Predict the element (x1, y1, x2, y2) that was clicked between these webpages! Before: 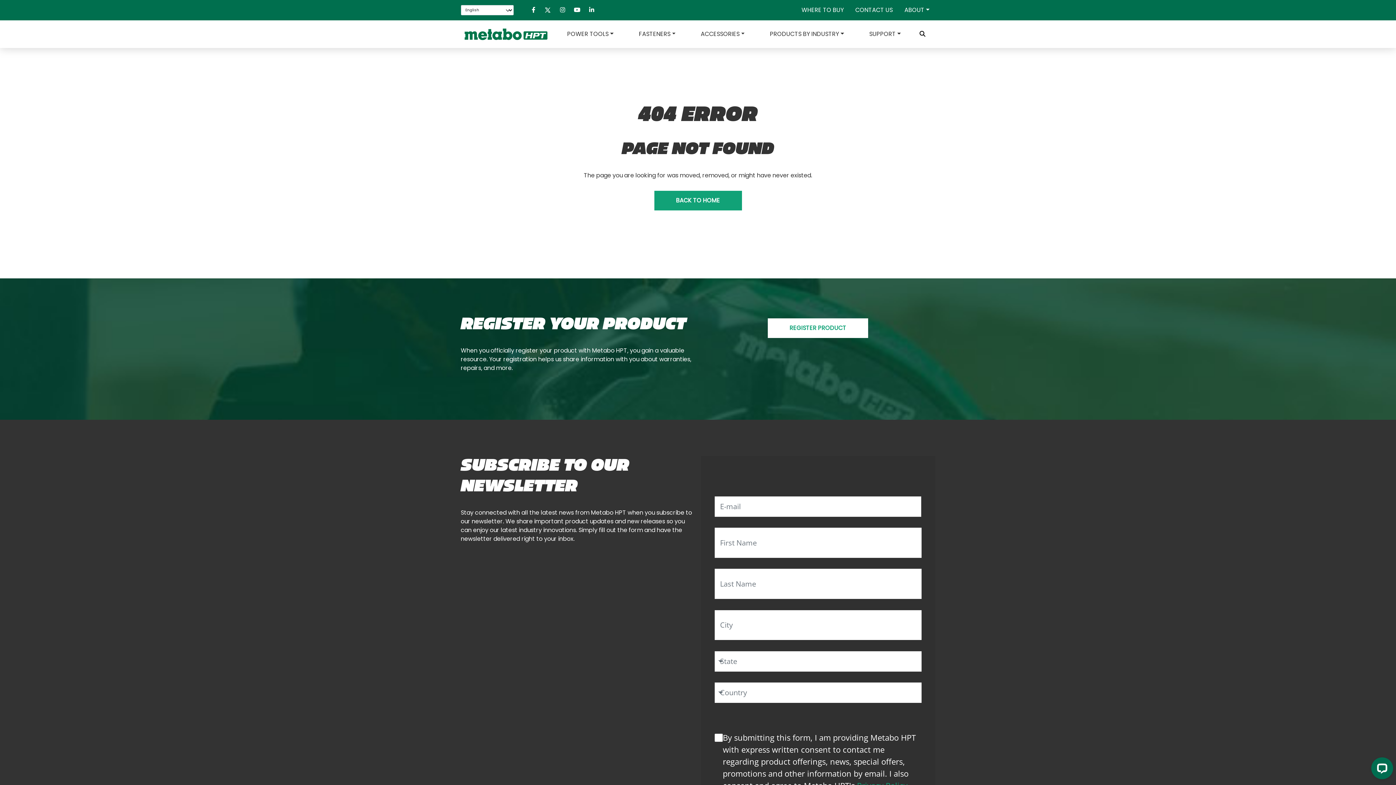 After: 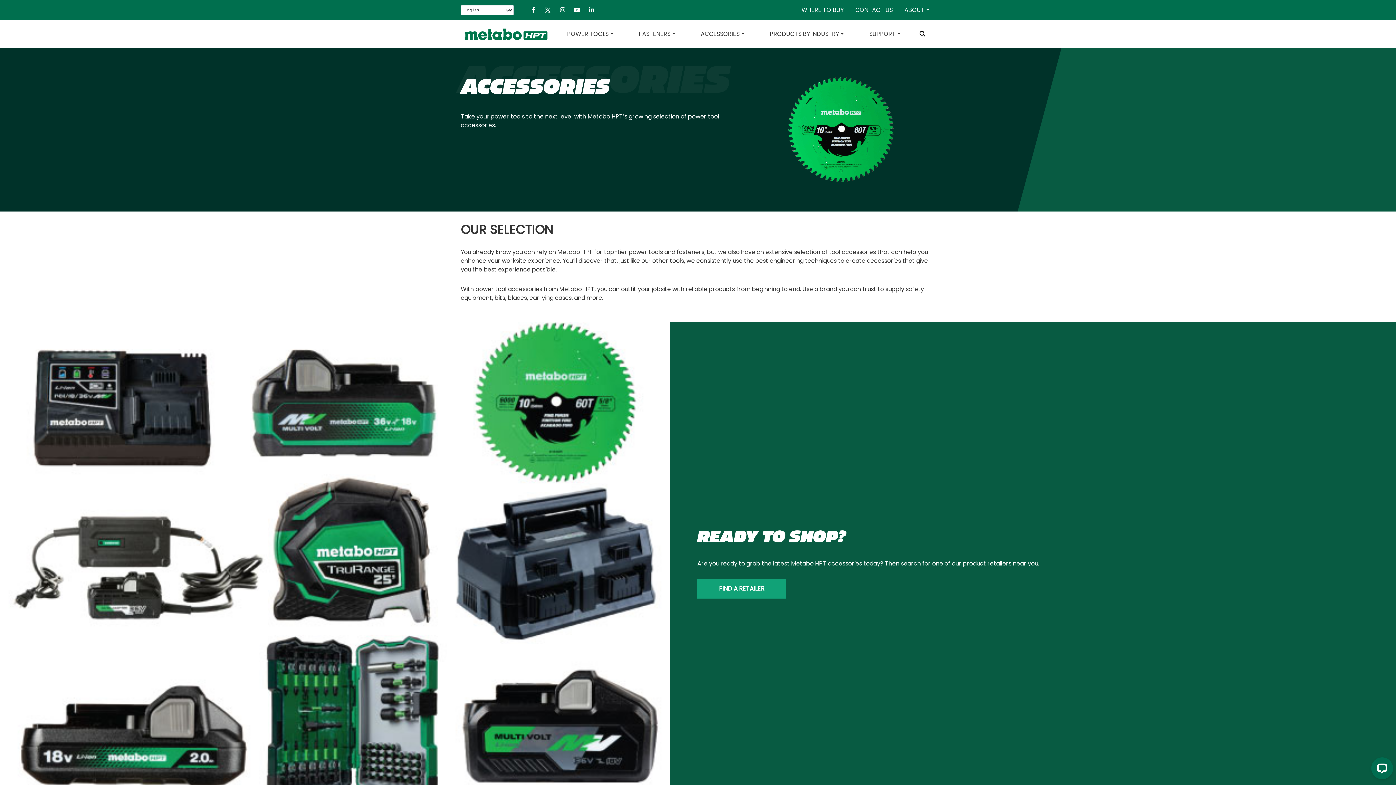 Action: label: ACCESSORIES bbox: (688, 20, 757, 48)